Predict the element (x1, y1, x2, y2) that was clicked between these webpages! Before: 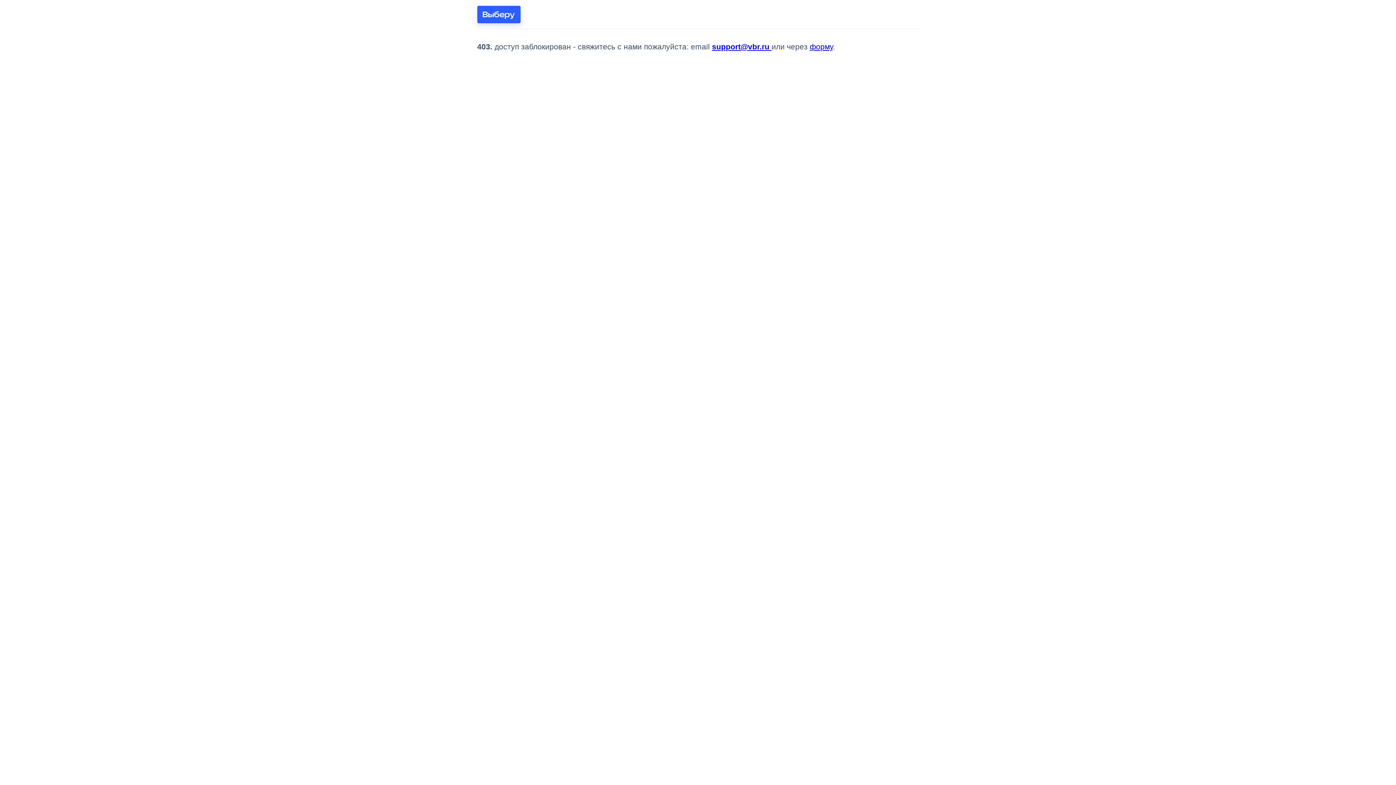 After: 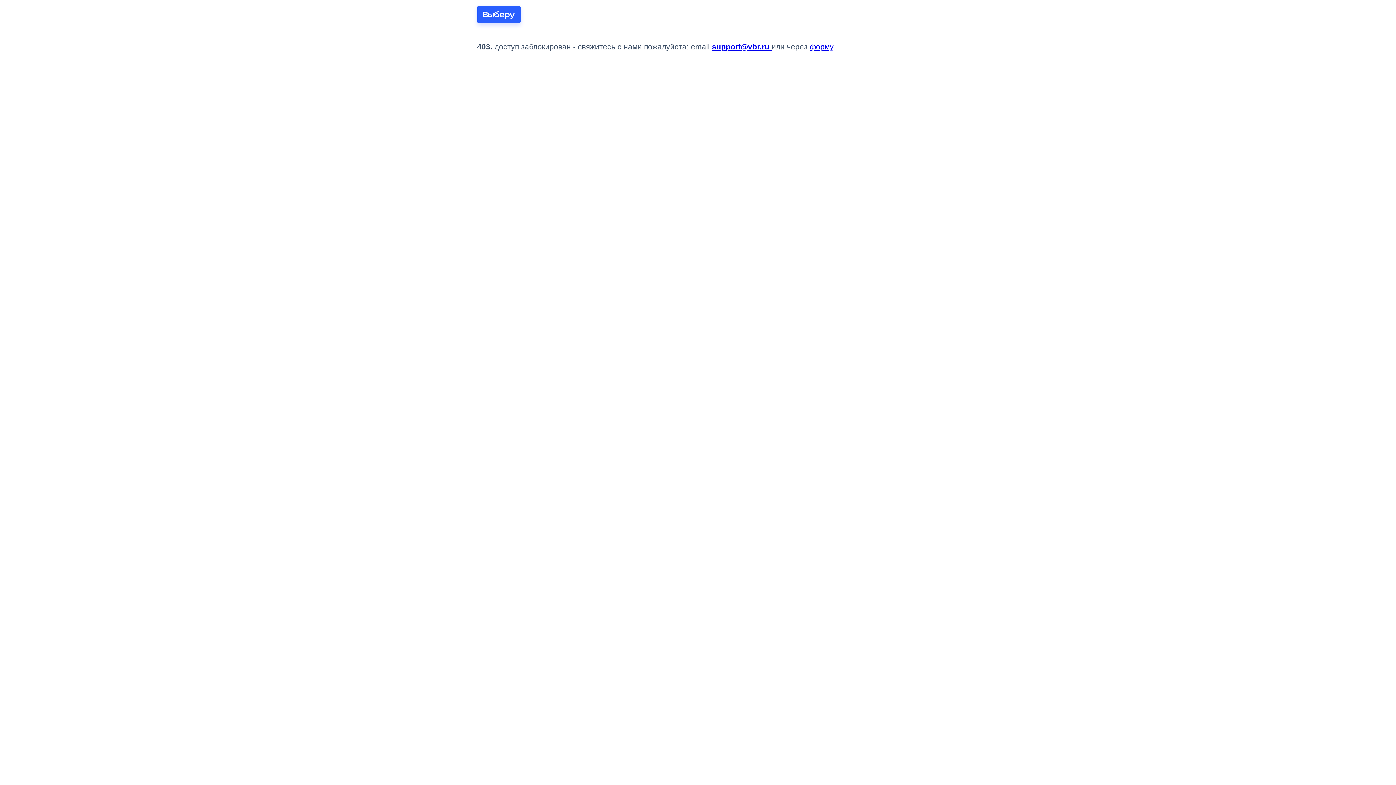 Action: bbox: (477, 5, 520, 23)